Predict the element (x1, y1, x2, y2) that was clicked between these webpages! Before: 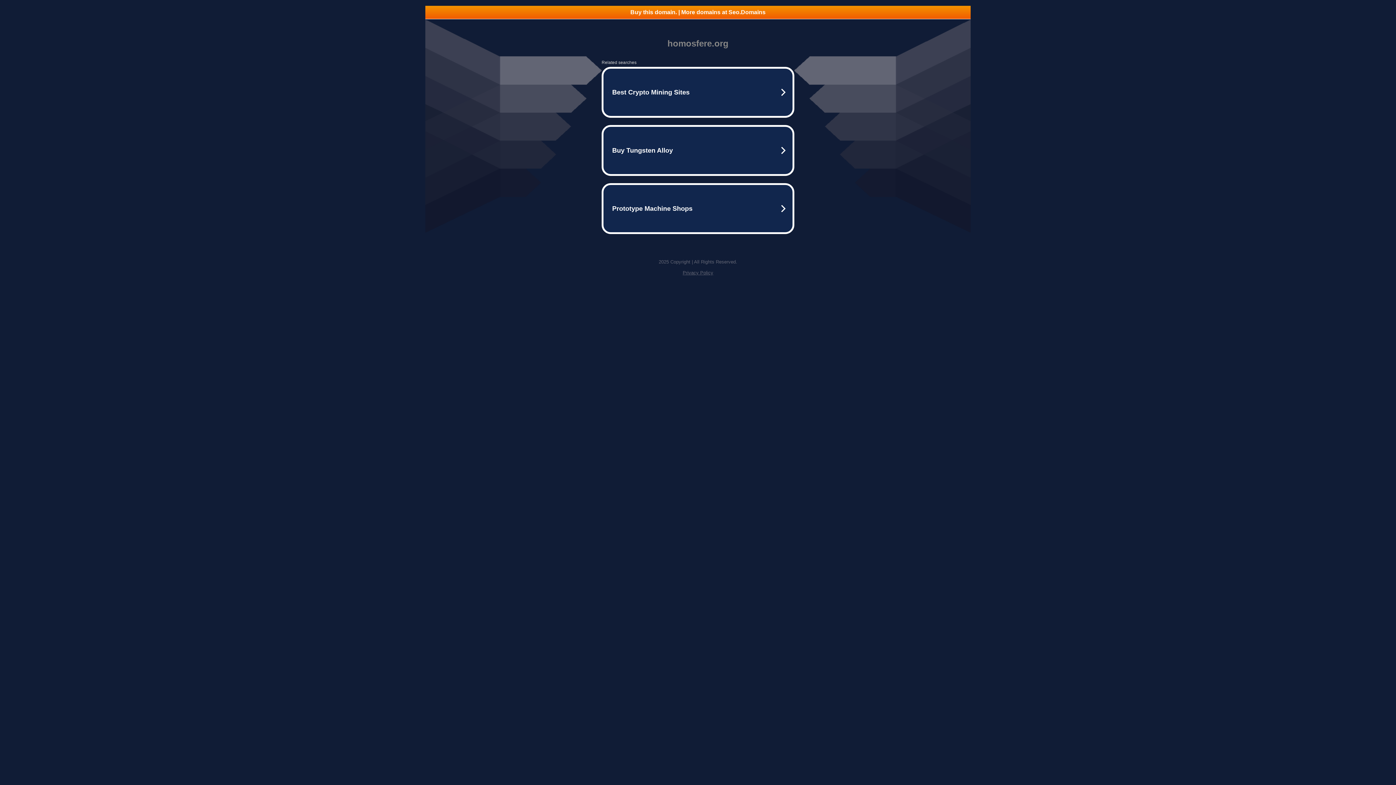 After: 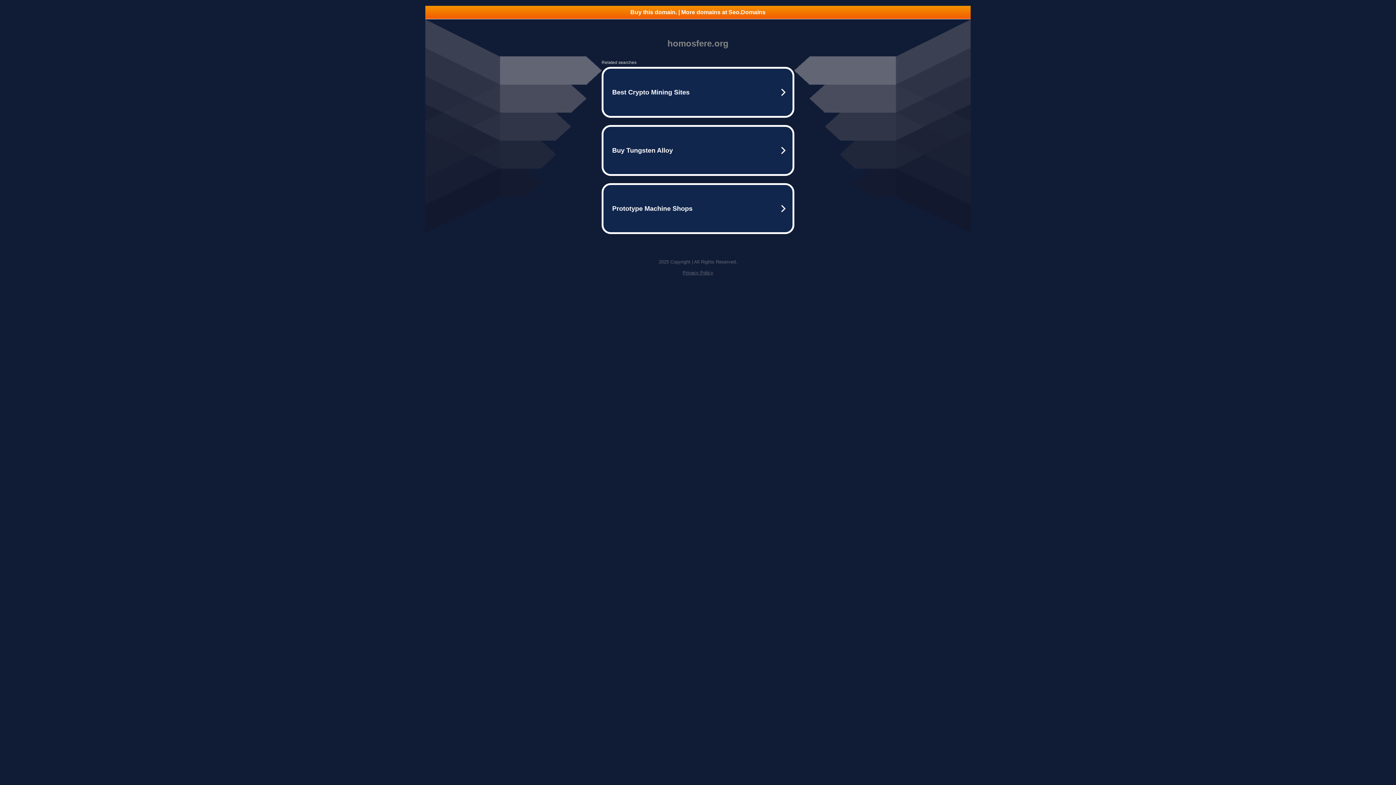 Action: bbox: (425, 5, 970, 18) label: Buy this domain. | More domains at Seo.Domains